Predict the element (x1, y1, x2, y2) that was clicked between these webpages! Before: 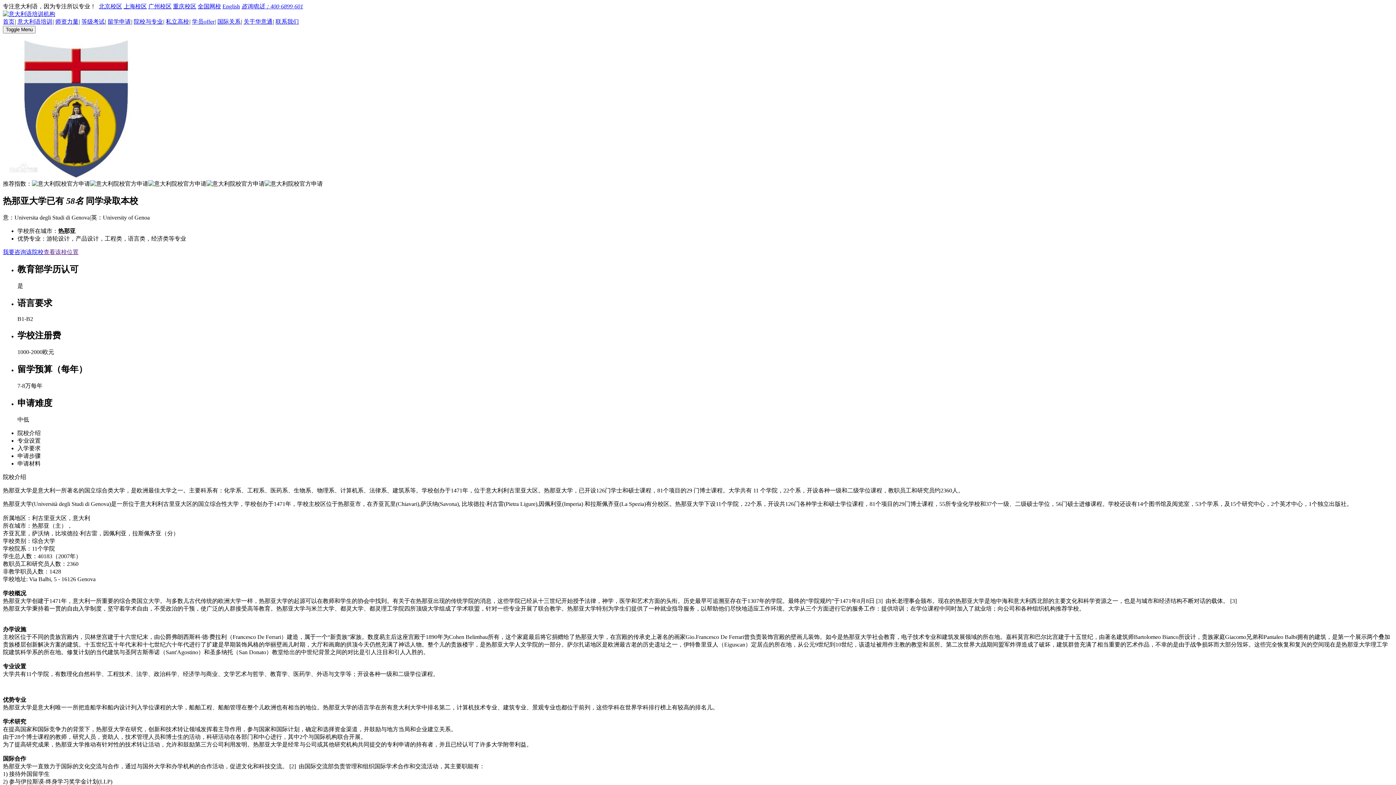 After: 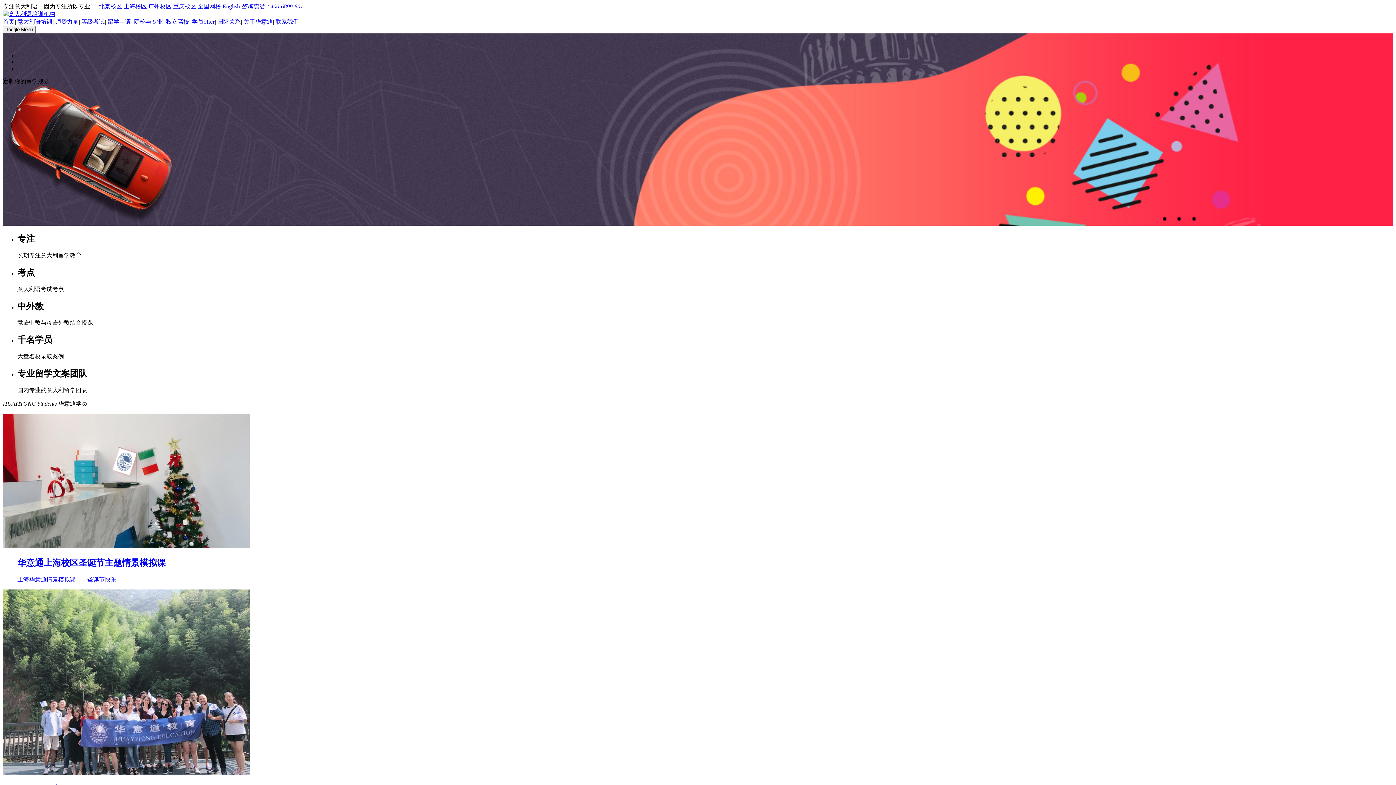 Action: bbox: (2, 10, 55, 17)